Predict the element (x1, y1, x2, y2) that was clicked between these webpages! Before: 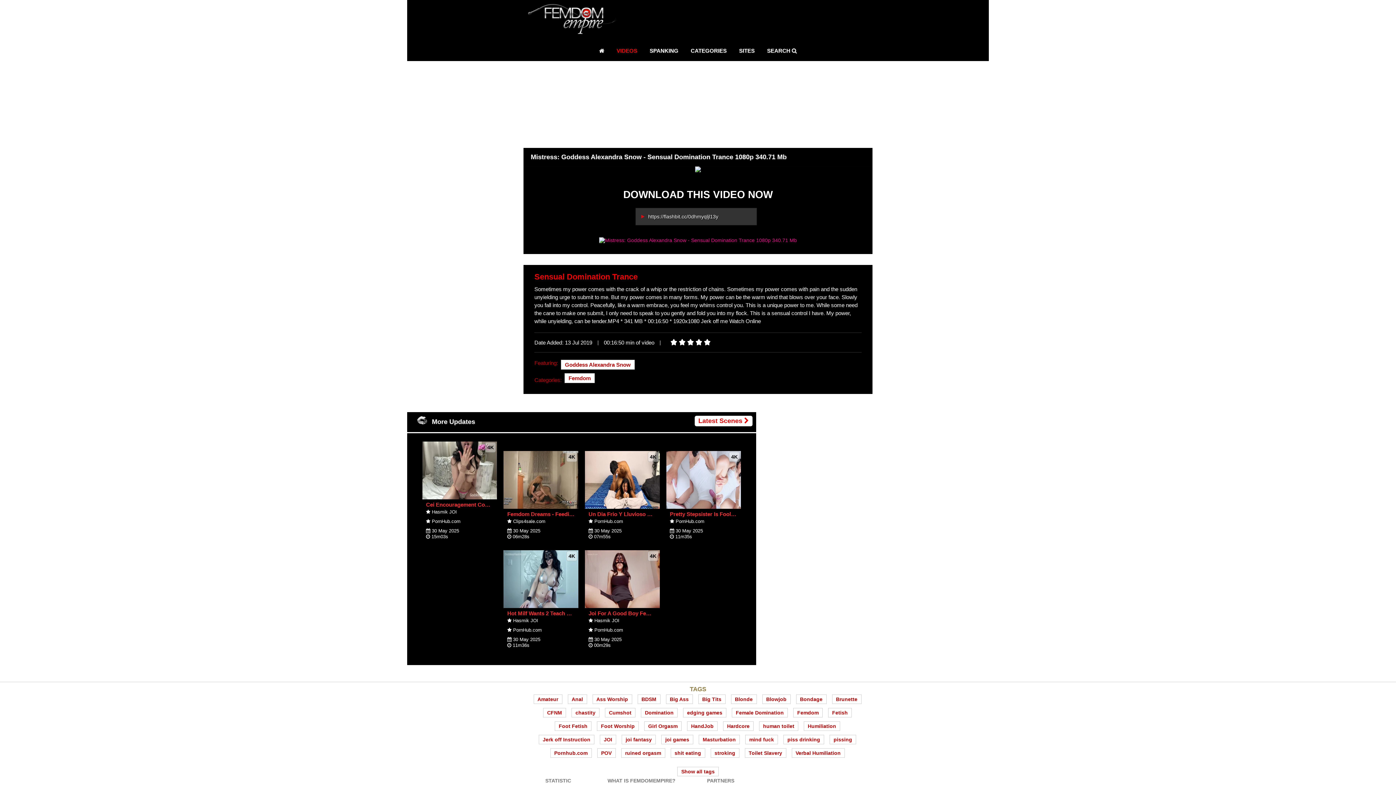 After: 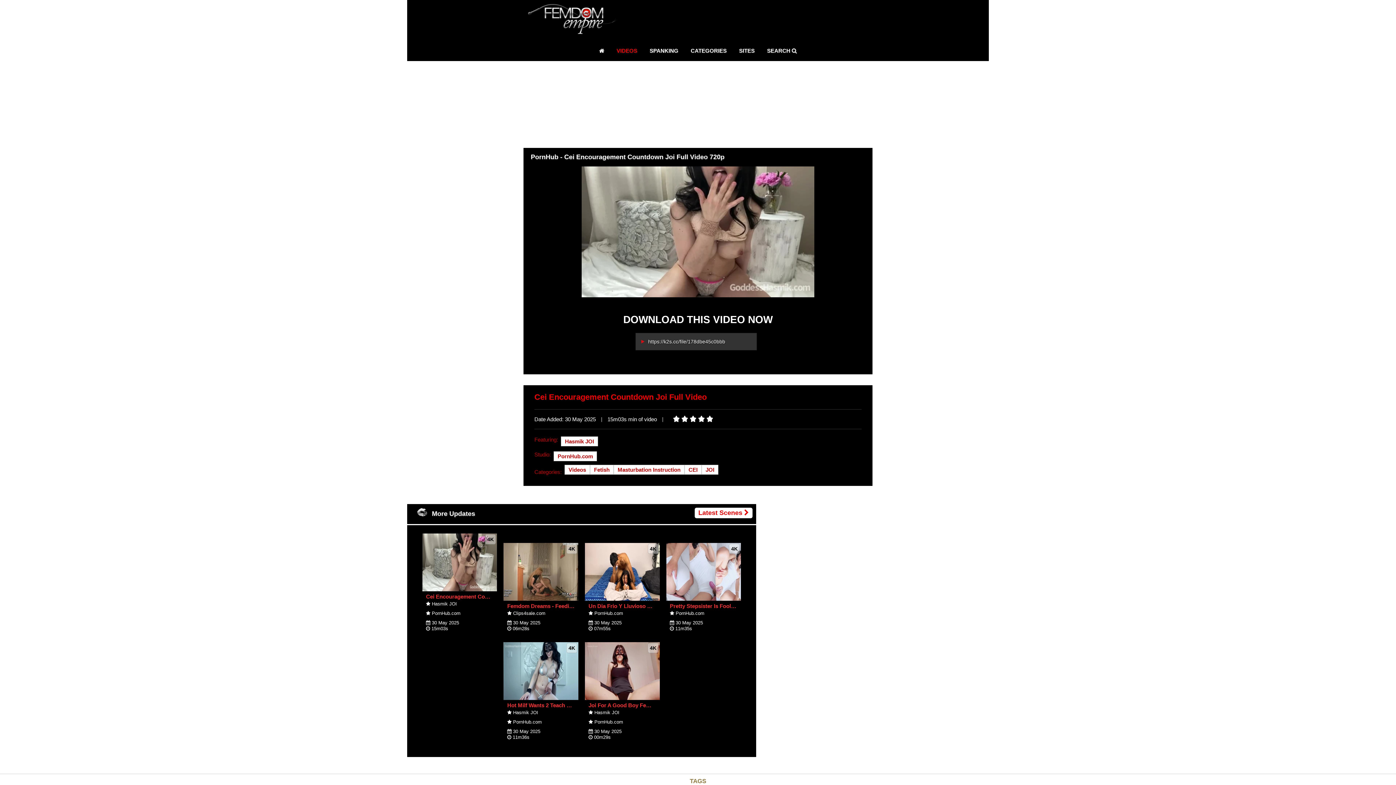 Action: bbox: (422, 441, 497, 447)